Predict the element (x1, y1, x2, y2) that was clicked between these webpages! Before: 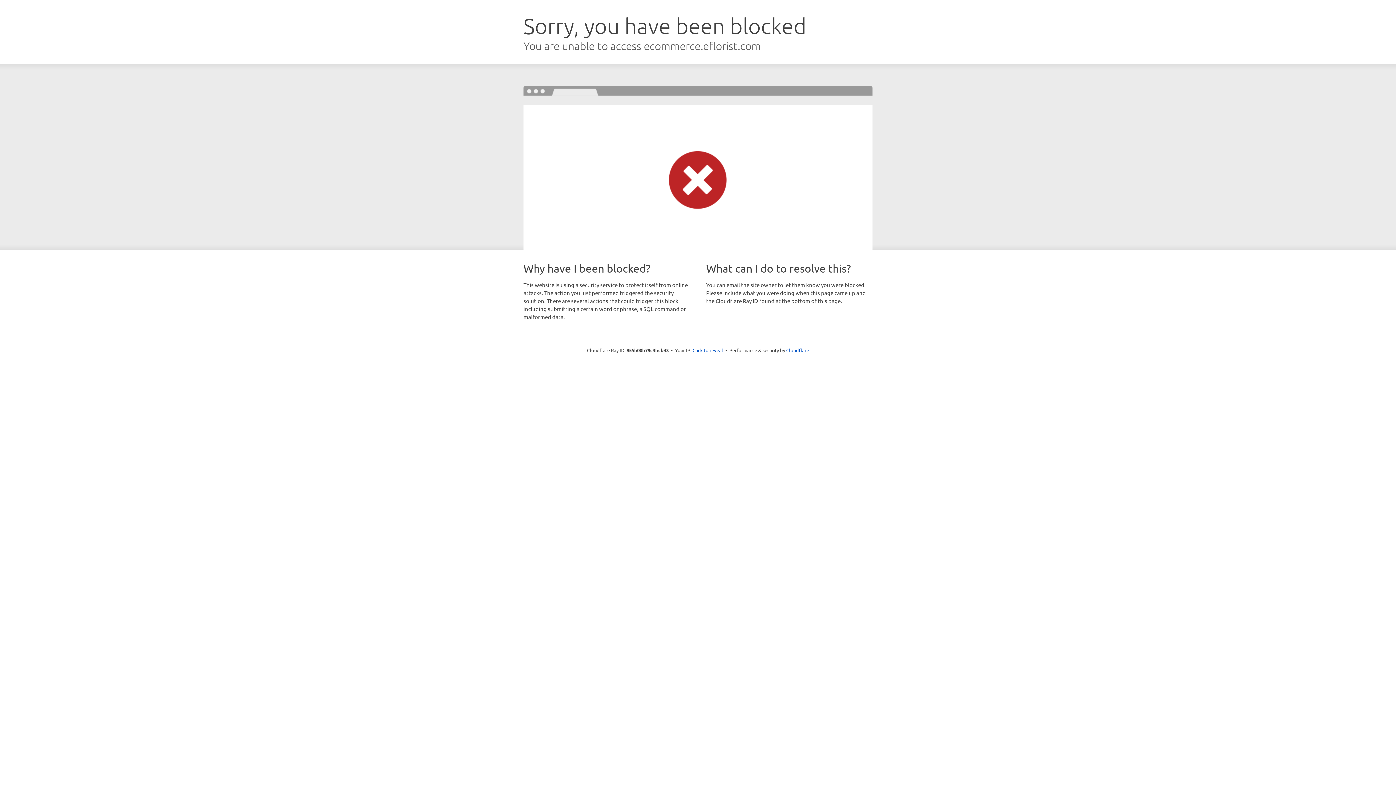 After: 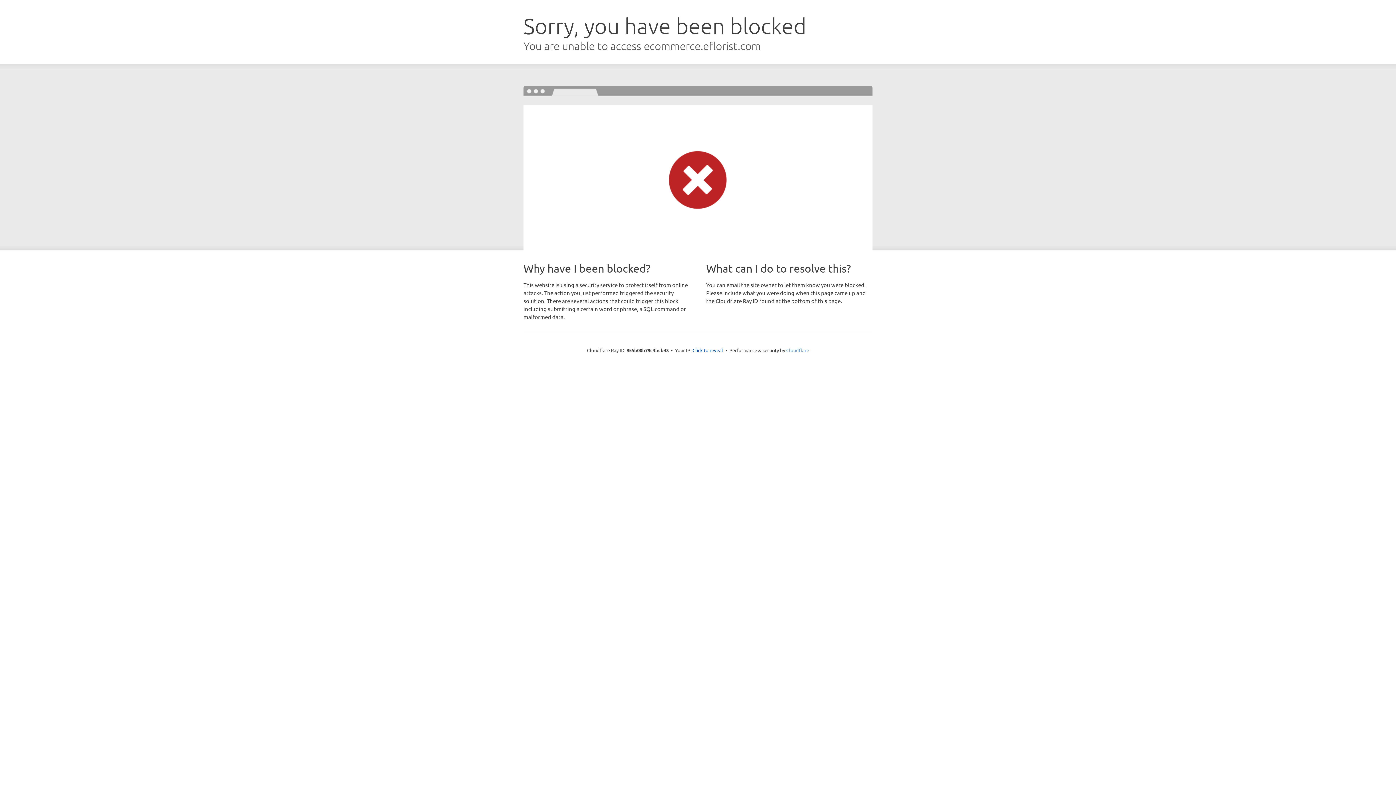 Action: bbox: (786, 347, 809, 353) label: Cloudflare